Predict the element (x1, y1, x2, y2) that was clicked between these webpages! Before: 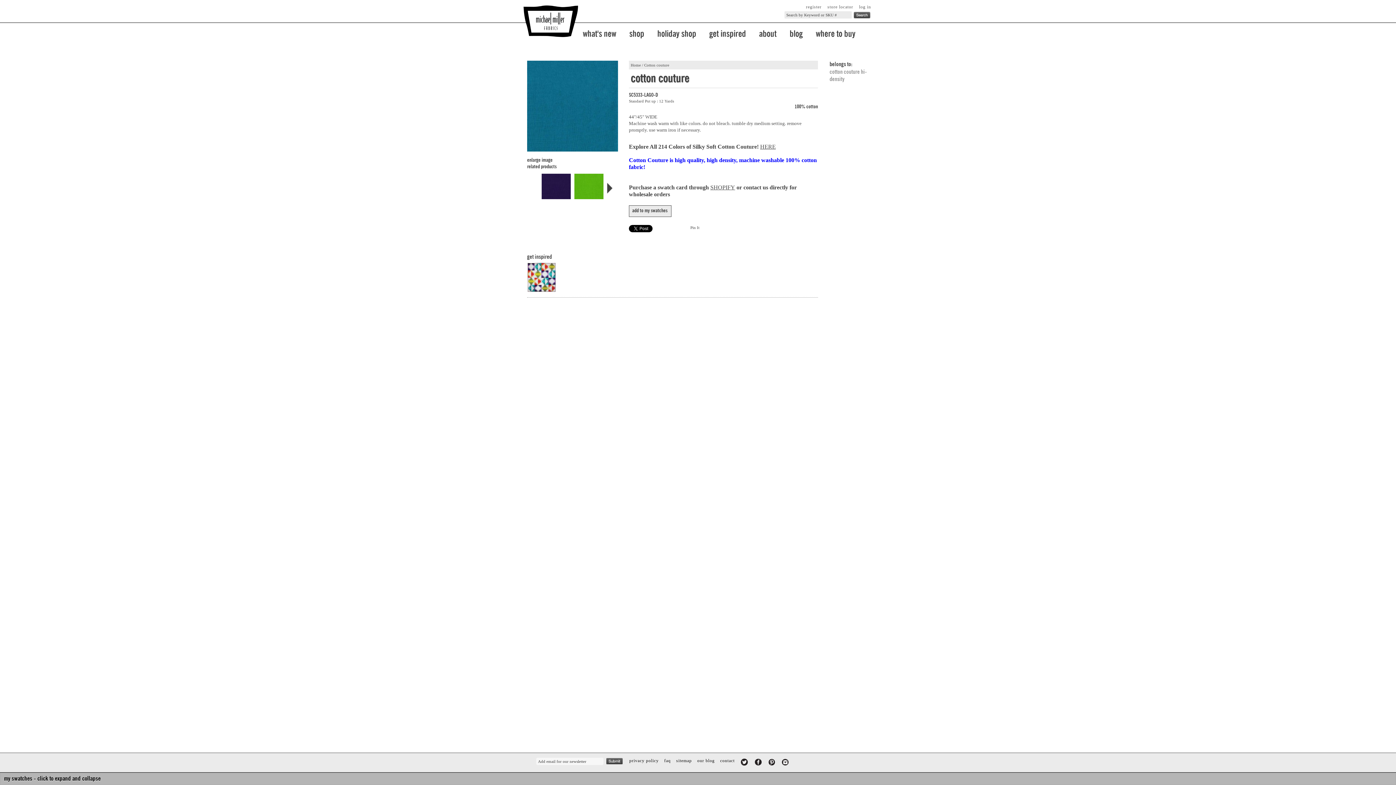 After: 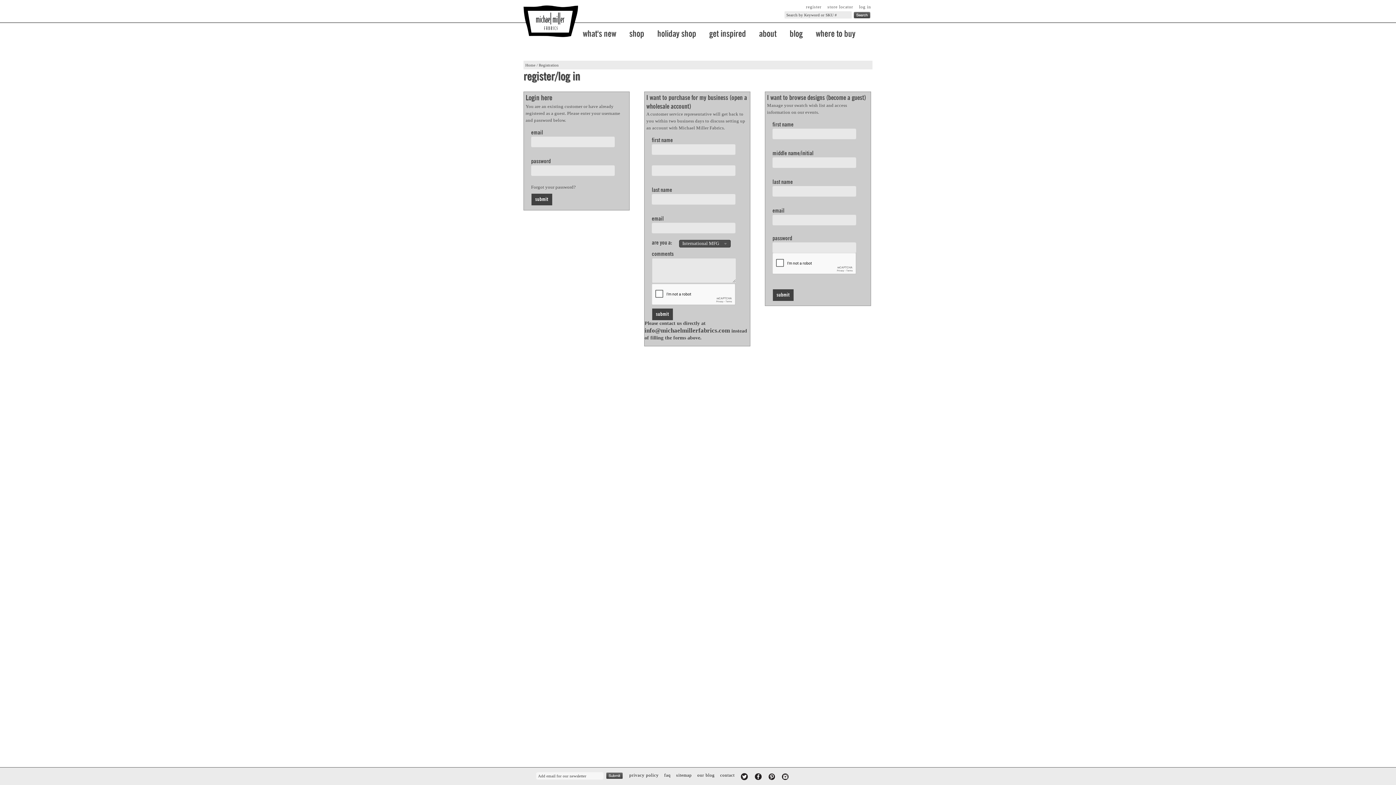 Action: label: log in bbox: (859, 4, 871, 9)